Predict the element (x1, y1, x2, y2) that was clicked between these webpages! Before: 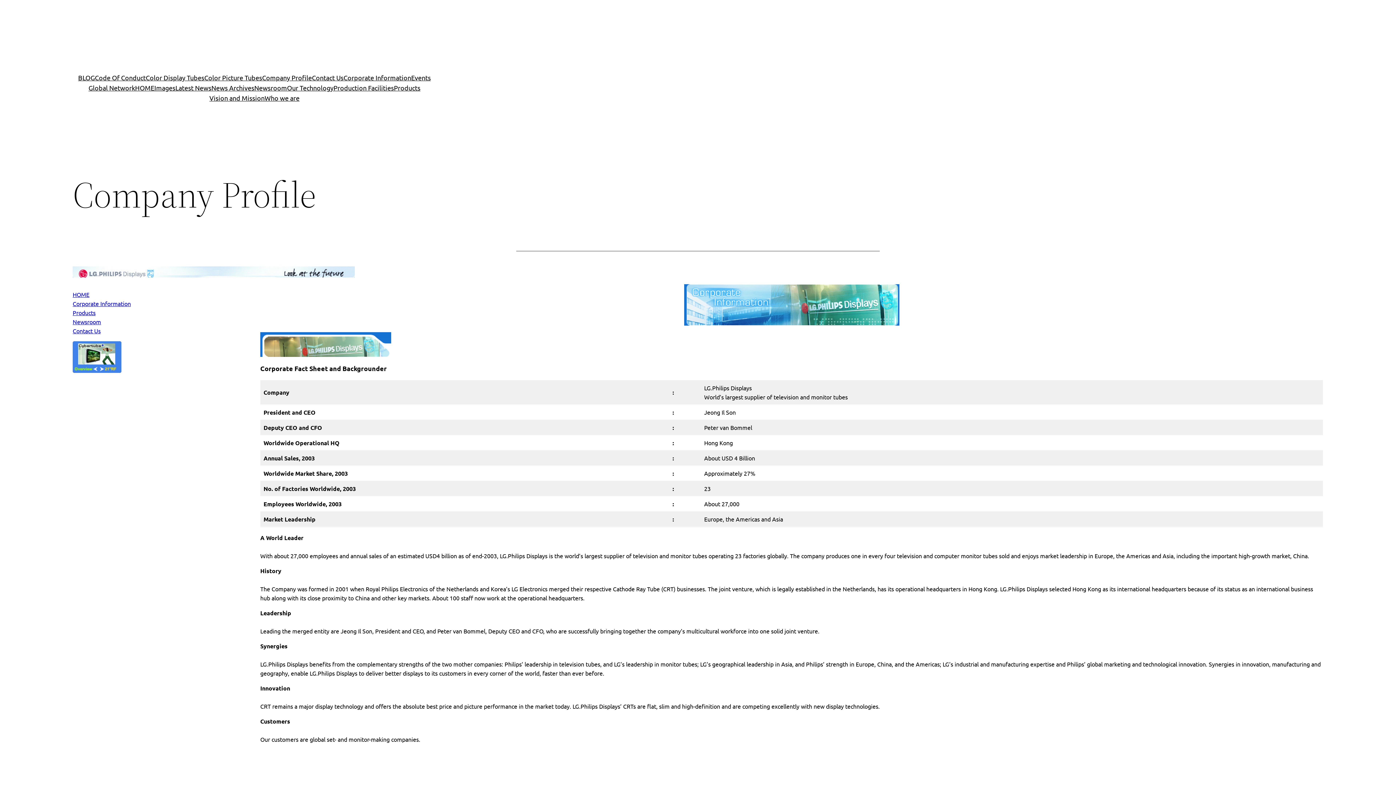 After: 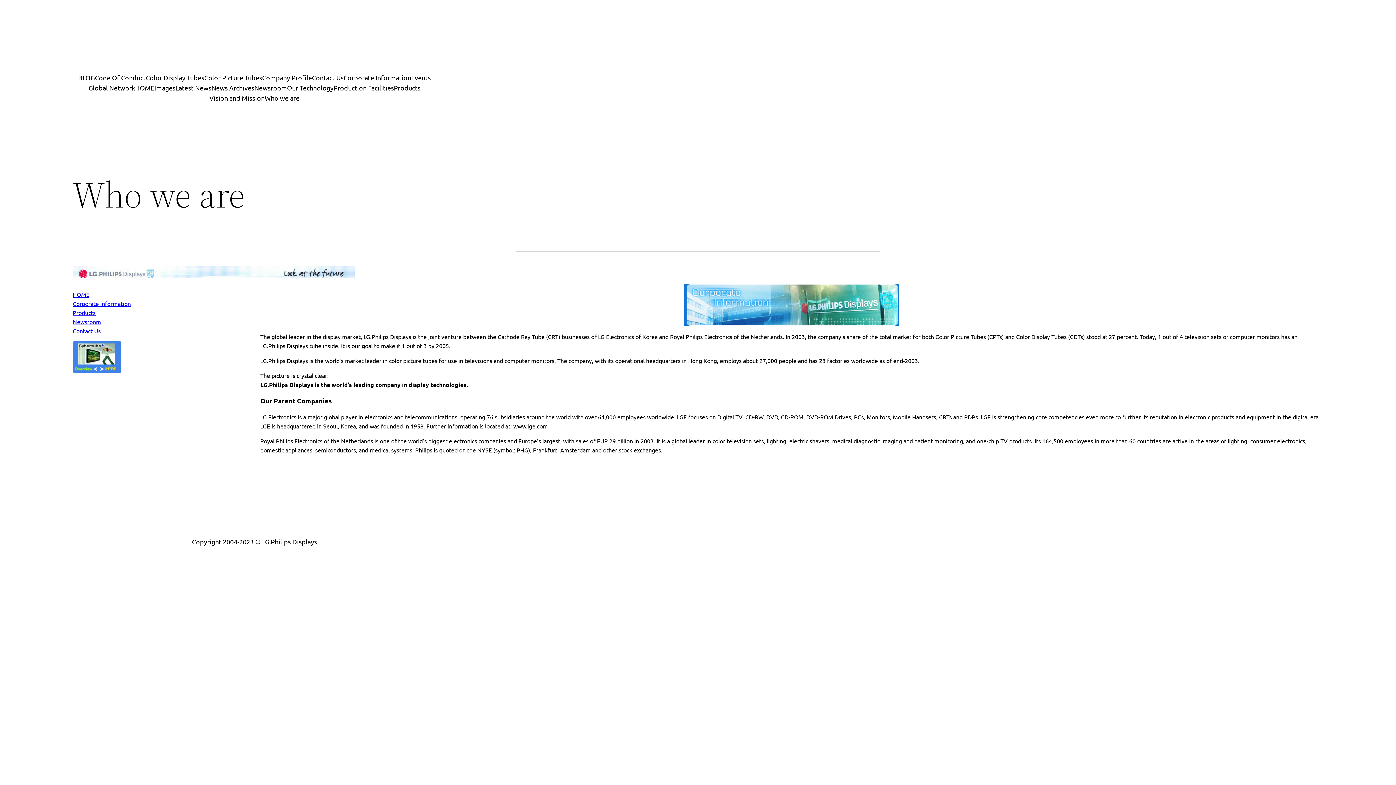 Action: label: Who we are bbox: (264, 93, 299, 103)